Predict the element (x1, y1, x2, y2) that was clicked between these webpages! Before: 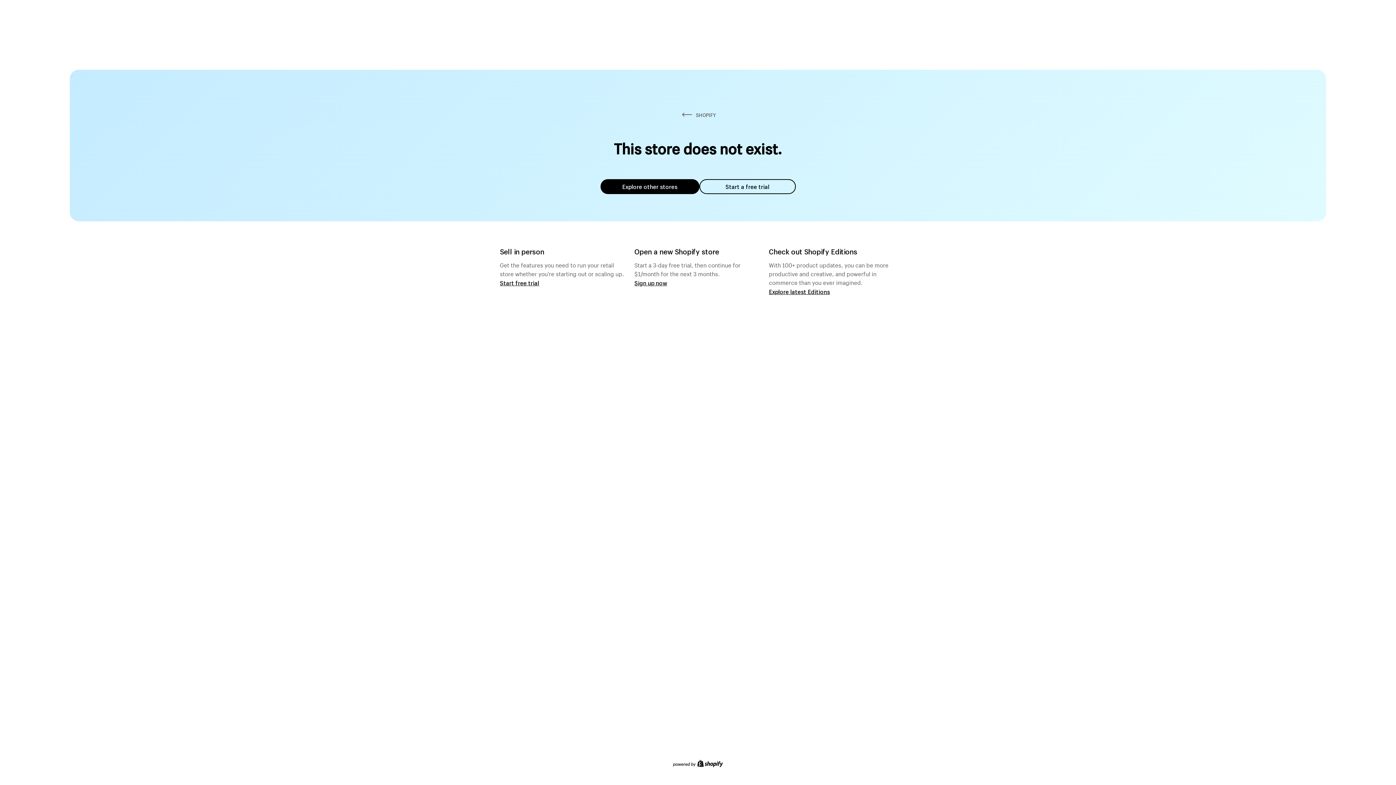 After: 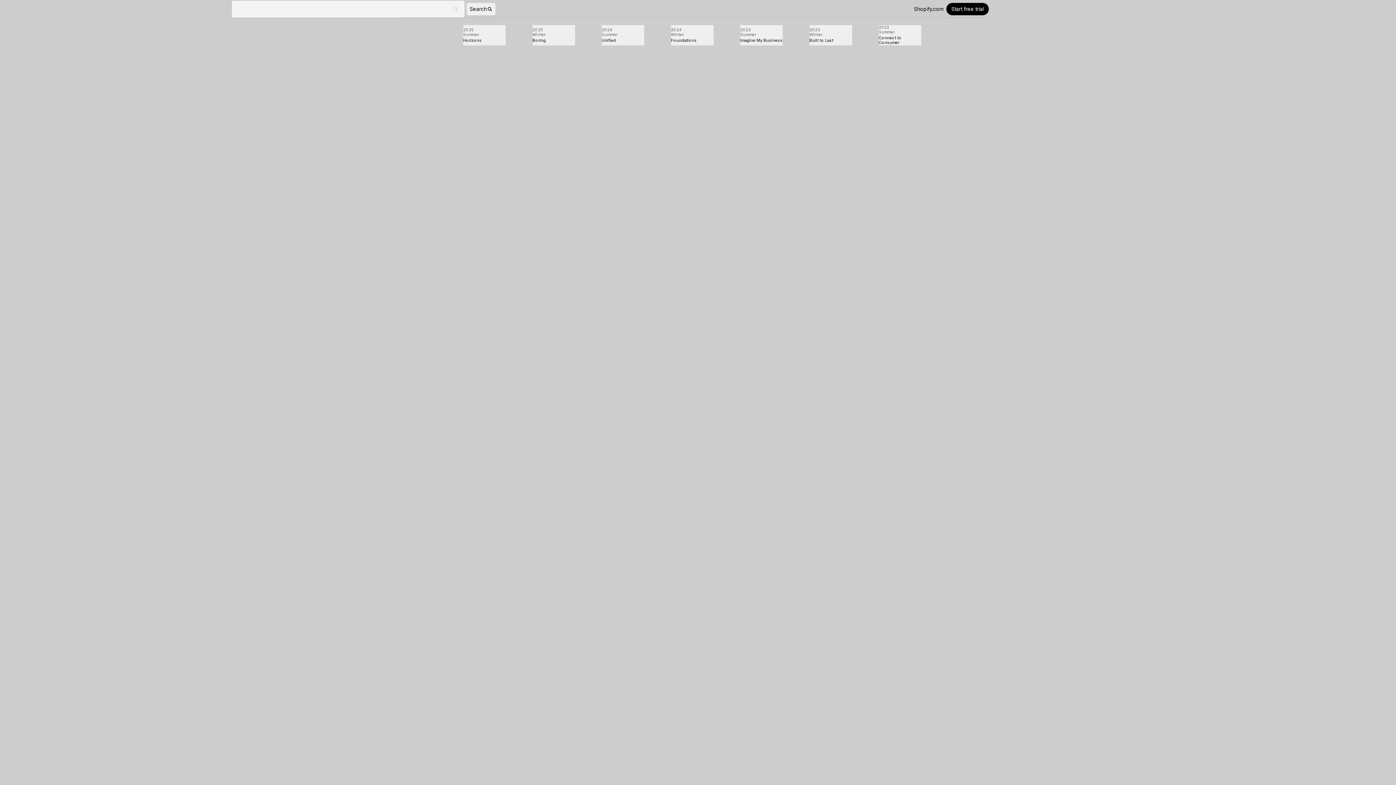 Action: label: Explore latest Editions bbox: (769, 287, 830, 295)